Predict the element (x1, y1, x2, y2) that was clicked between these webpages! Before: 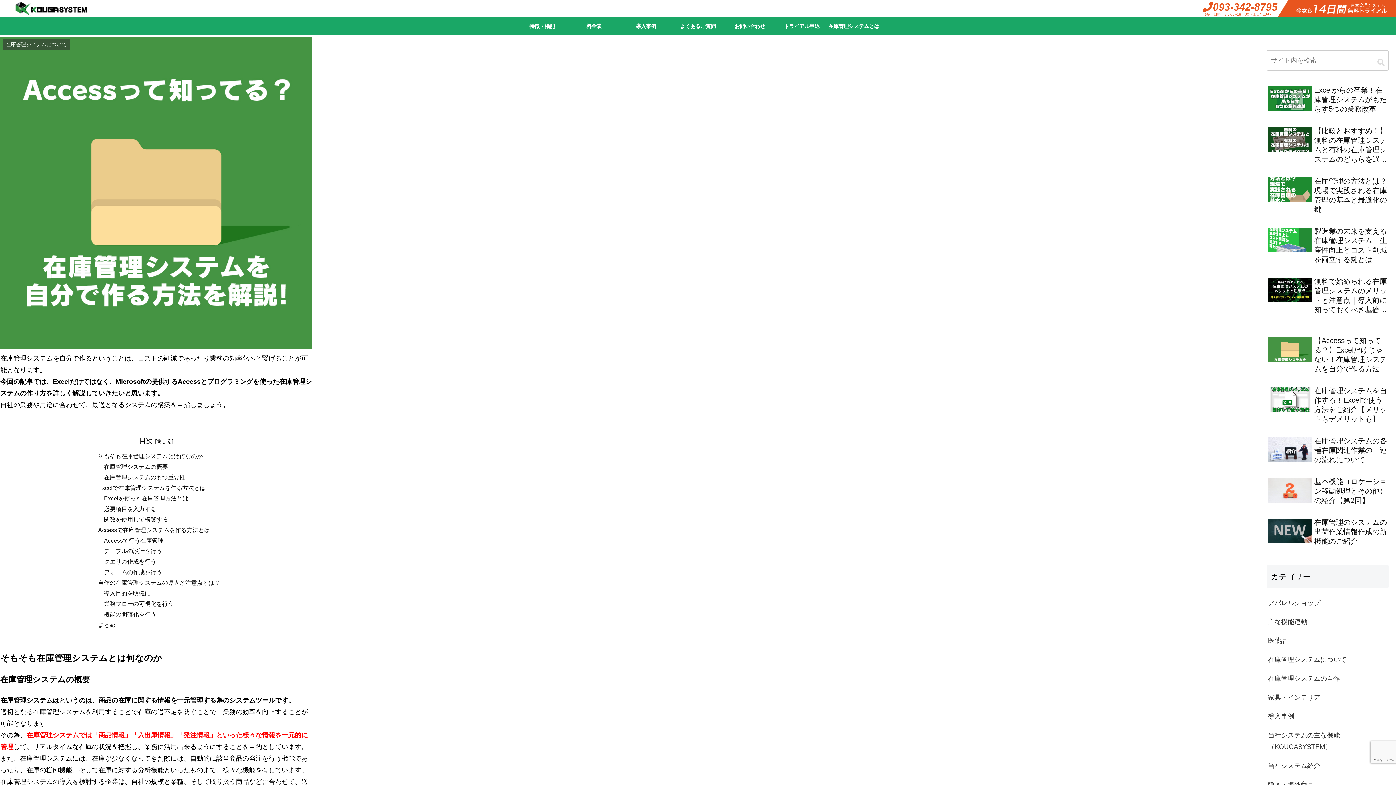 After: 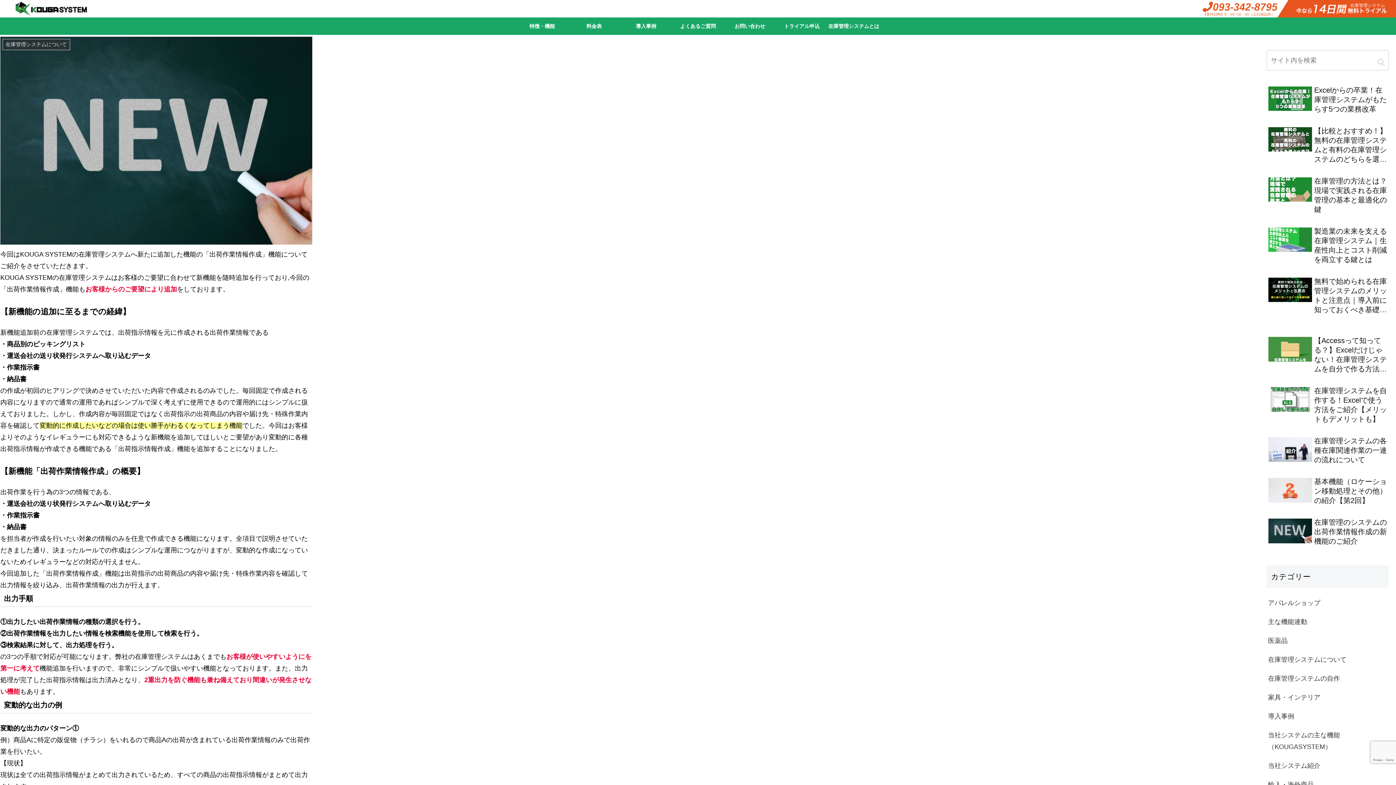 Action: bbox: (1266, 516, 1389, 555) label: 在庫管理のシステムの出荷作業情報作成の新機能のご紹介